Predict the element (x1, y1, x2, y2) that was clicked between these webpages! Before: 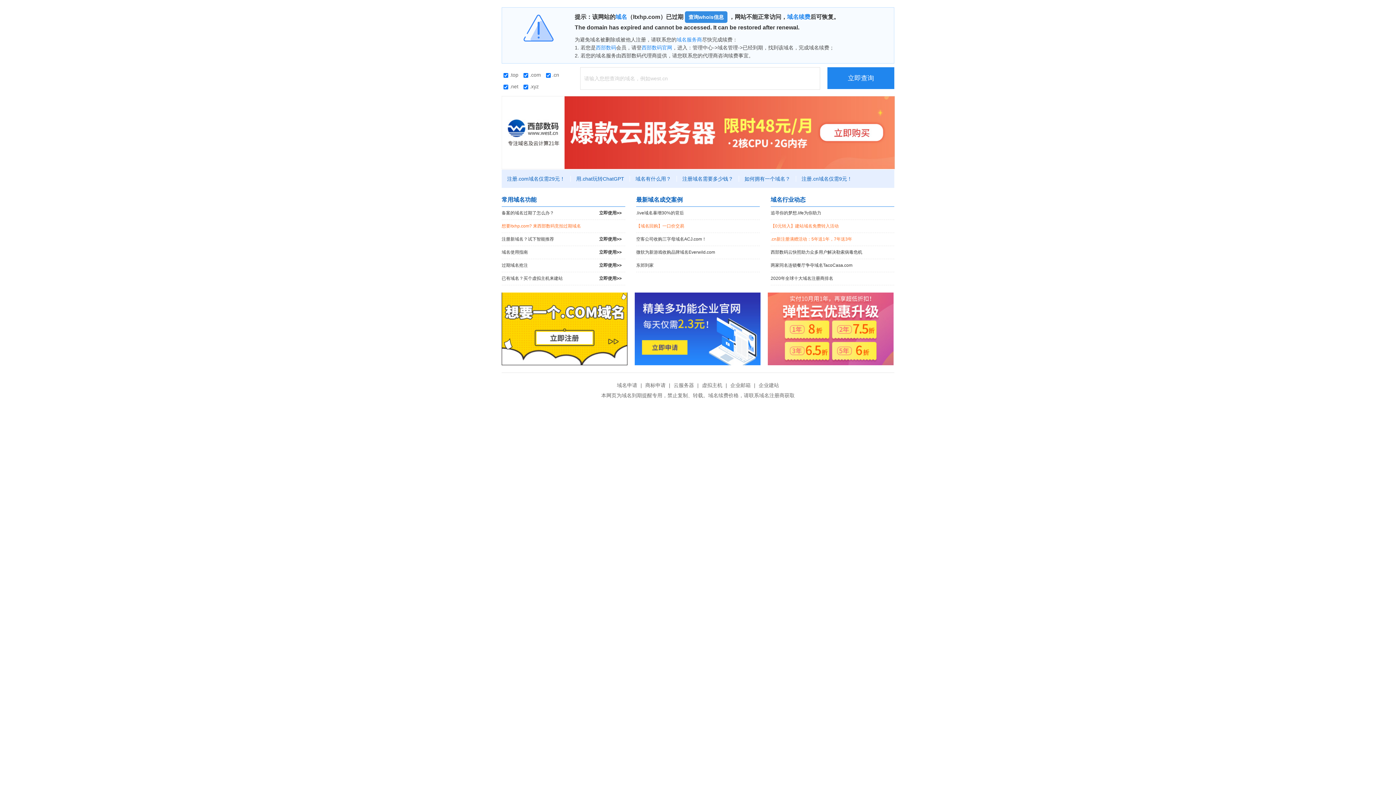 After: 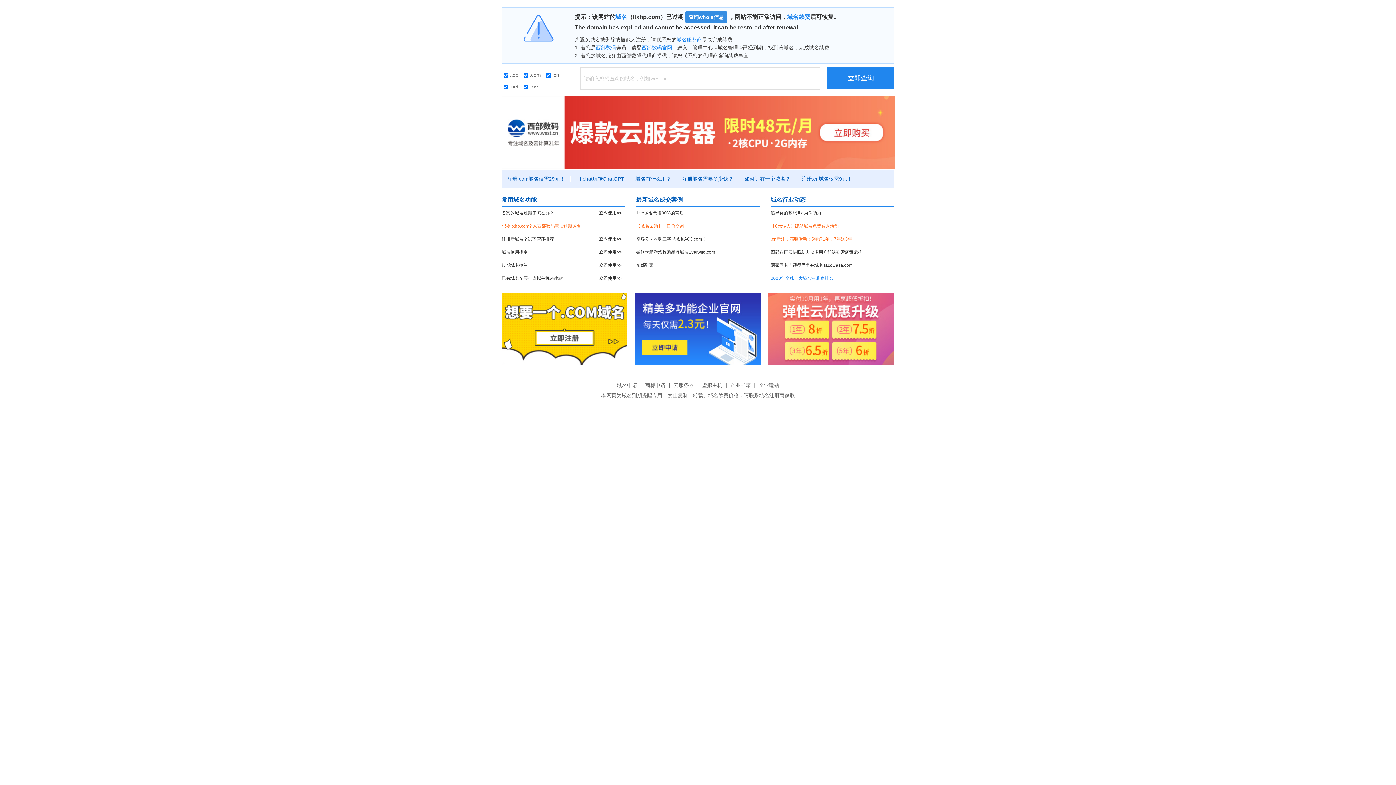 Action: label: 2020年全球十大域名注册商排名 bbox: (770, 272, 894, 285)